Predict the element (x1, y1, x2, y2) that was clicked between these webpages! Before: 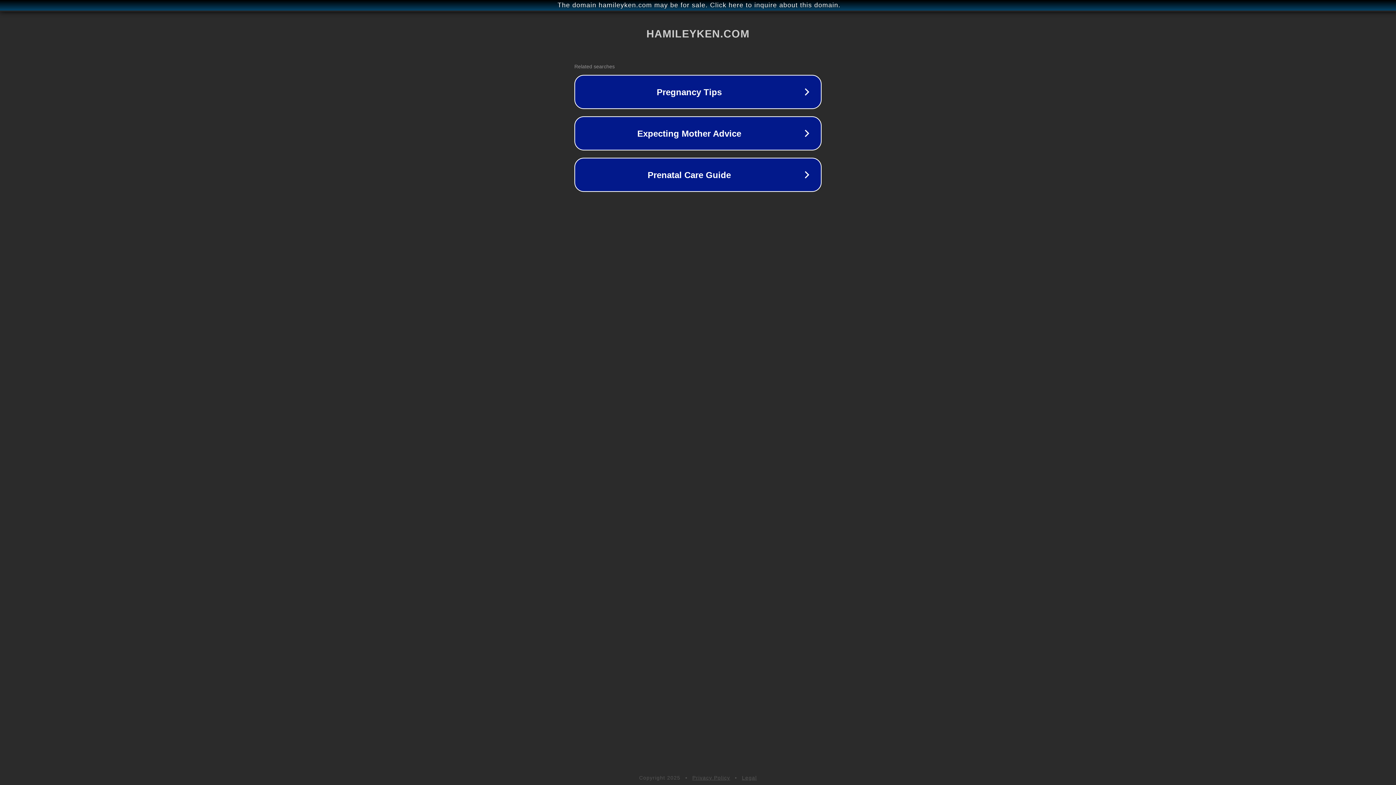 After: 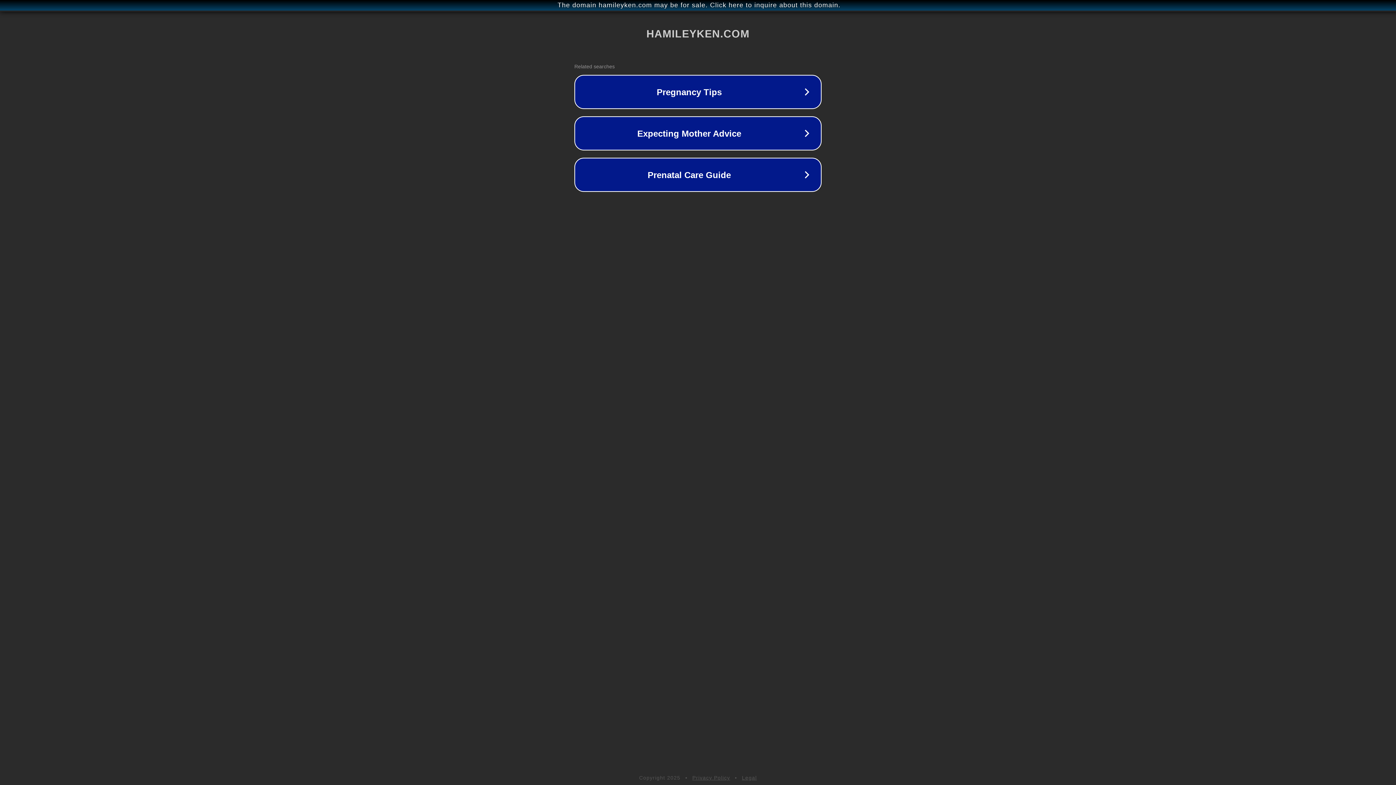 Action: label: Privacy Policy bbox: (692, 775, 730, 781)